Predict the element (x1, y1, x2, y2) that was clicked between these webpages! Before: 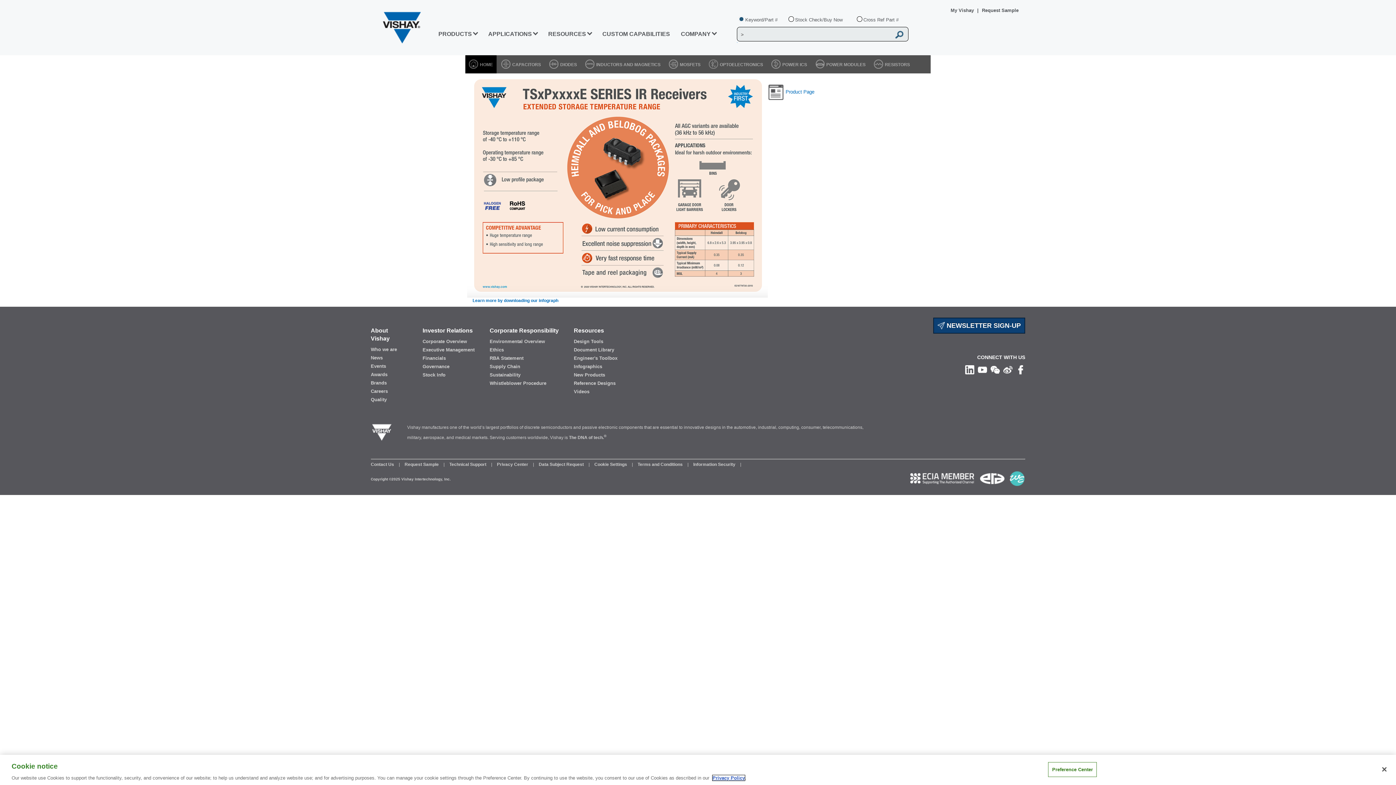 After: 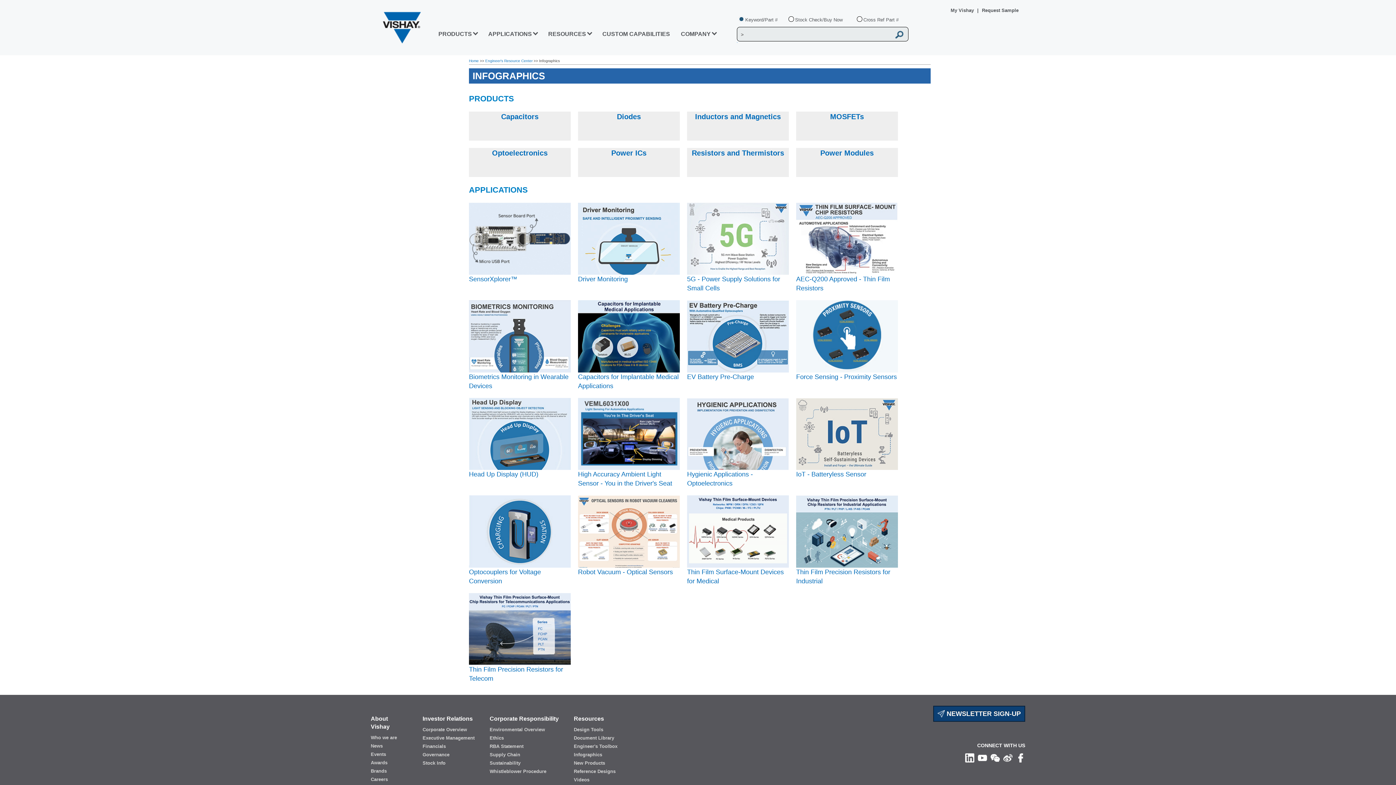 Action: bbox: (574, 363, 617, 370) label: Infographics